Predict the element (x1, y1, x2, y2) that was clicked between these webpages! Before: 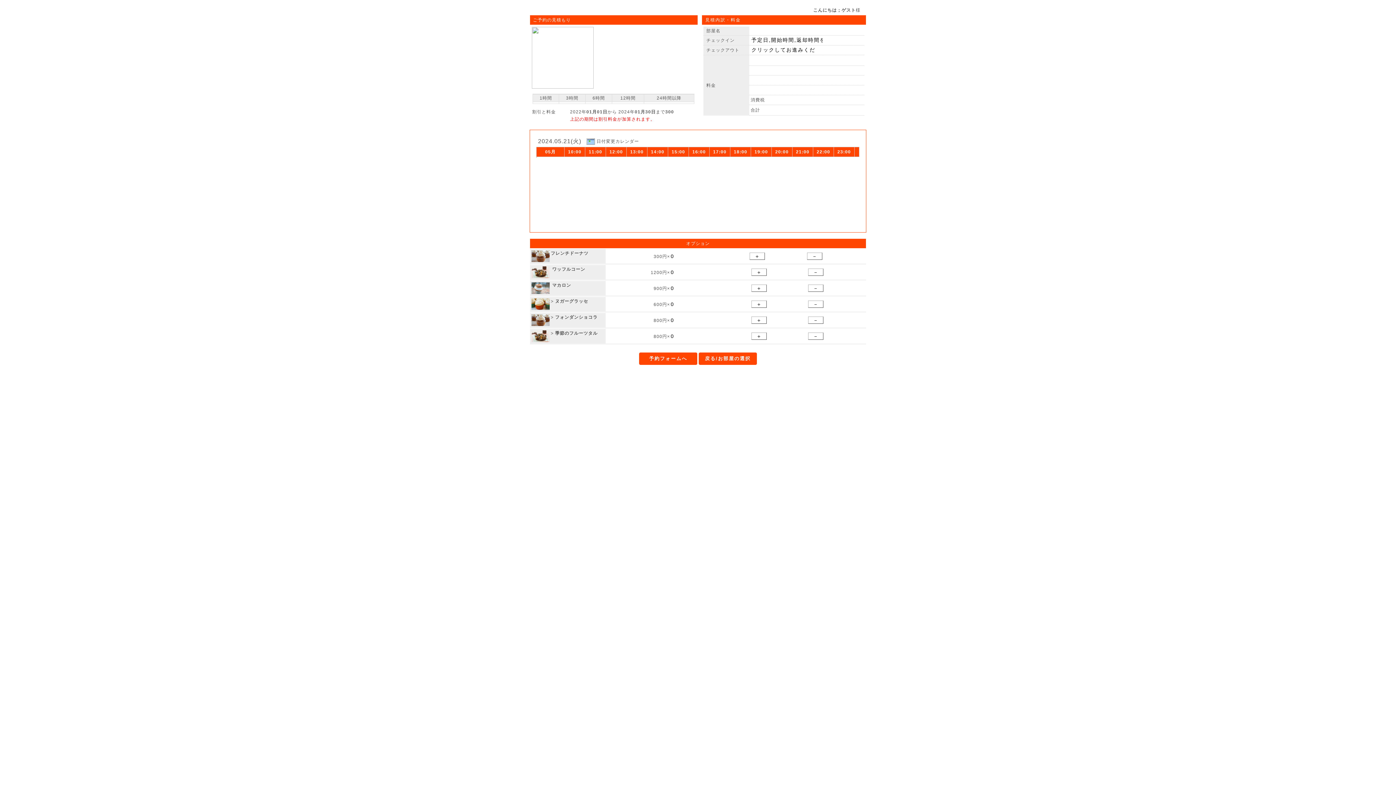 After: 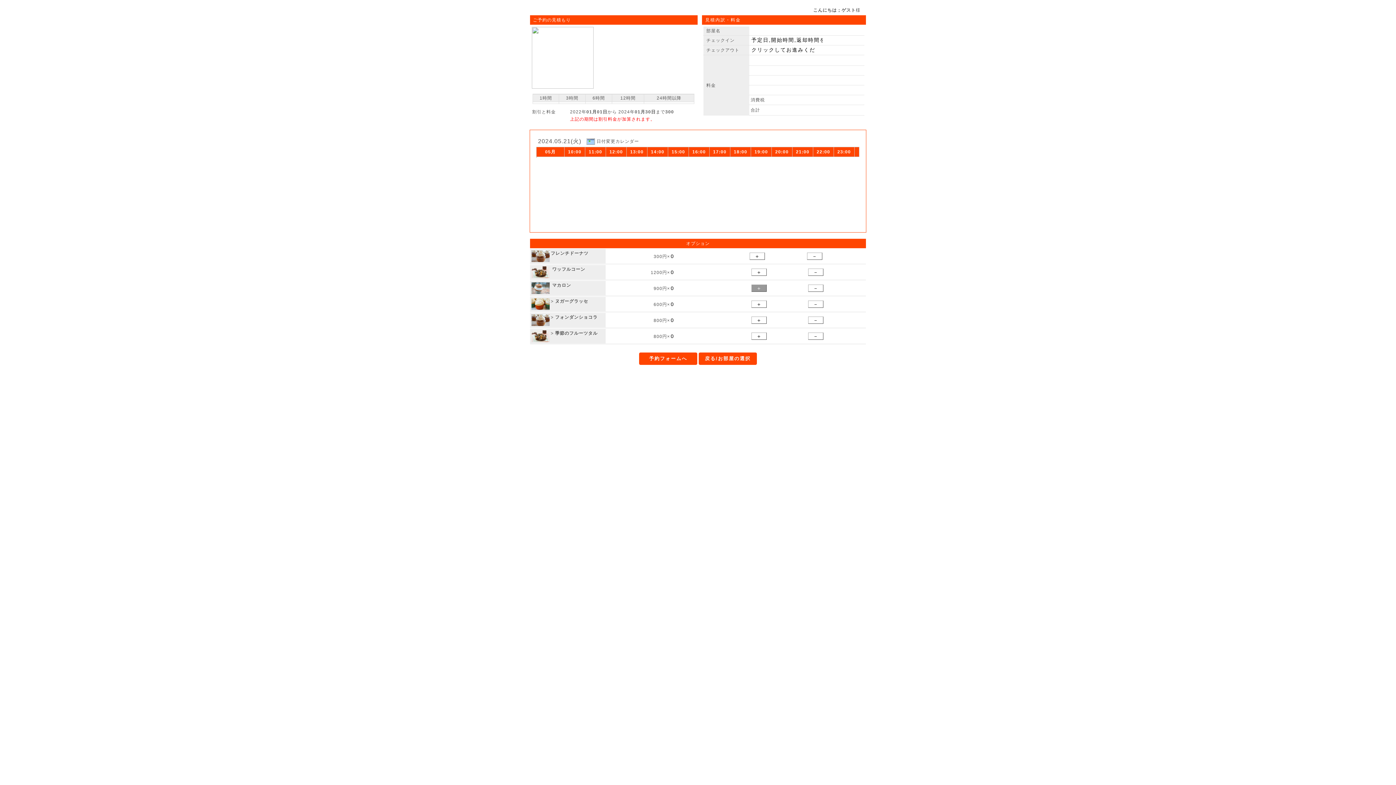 Action: label: ＋ bbox: (751, 284, 766, 292)